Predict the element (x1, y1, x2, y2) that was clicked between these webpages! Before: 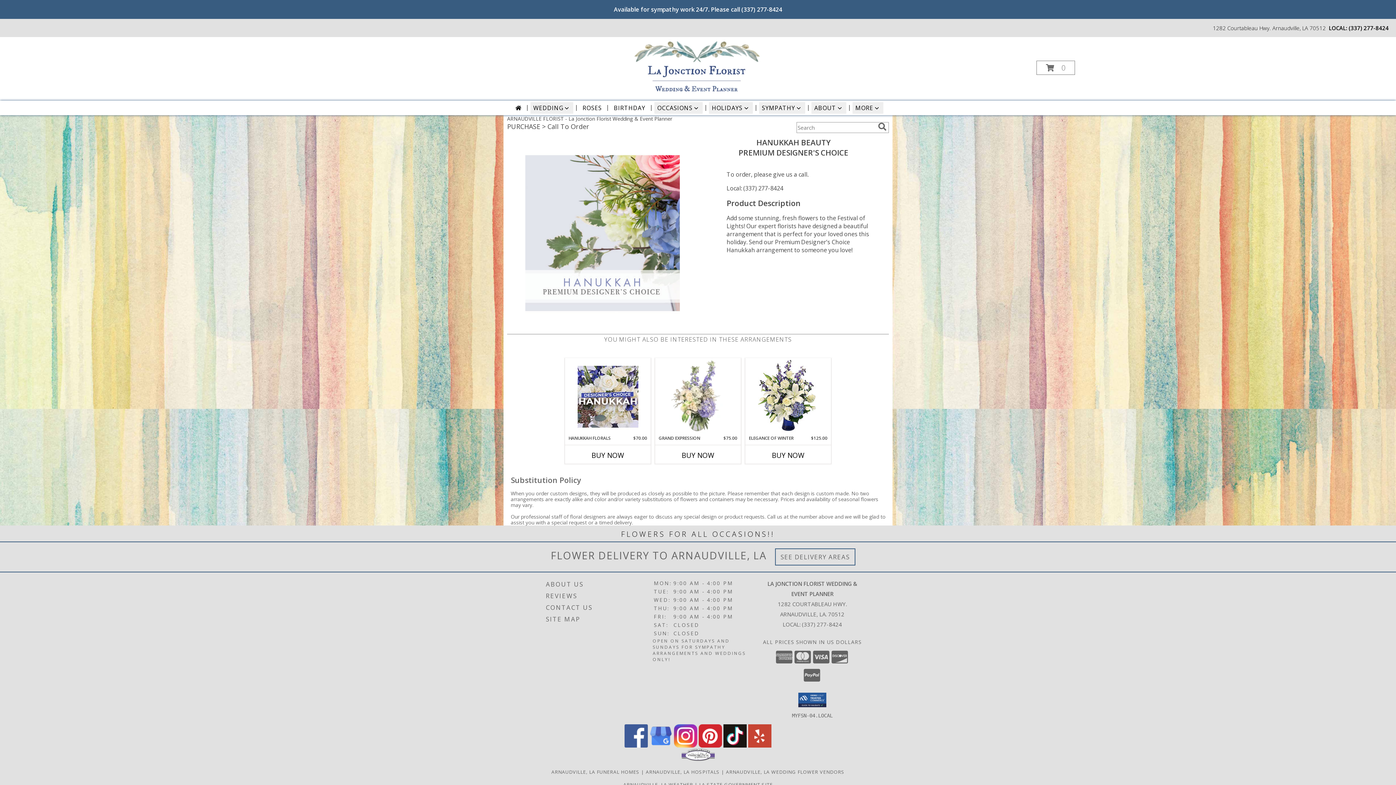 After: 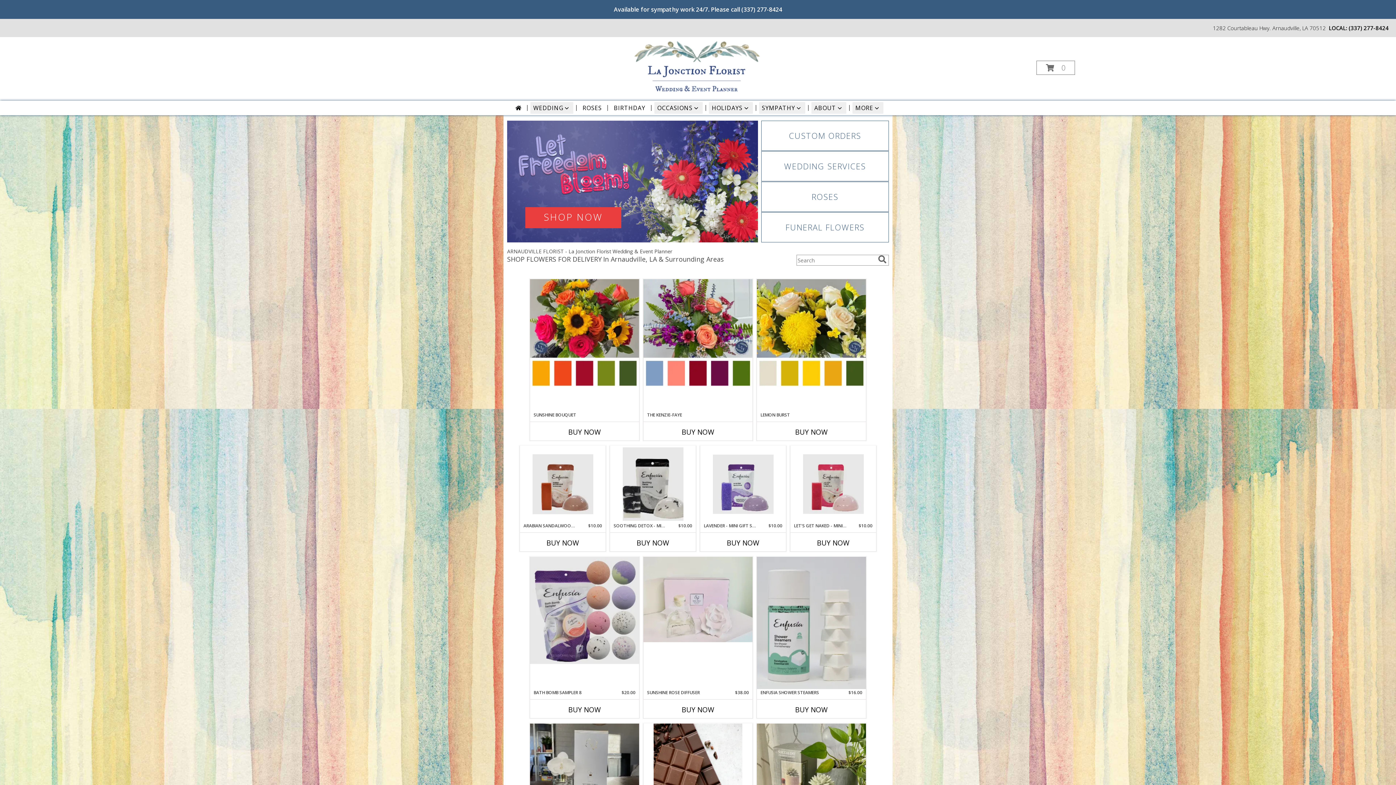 Action: bbox: (631, 62, 763, 68) label: La Jonction Florist Wedding & Event Planner